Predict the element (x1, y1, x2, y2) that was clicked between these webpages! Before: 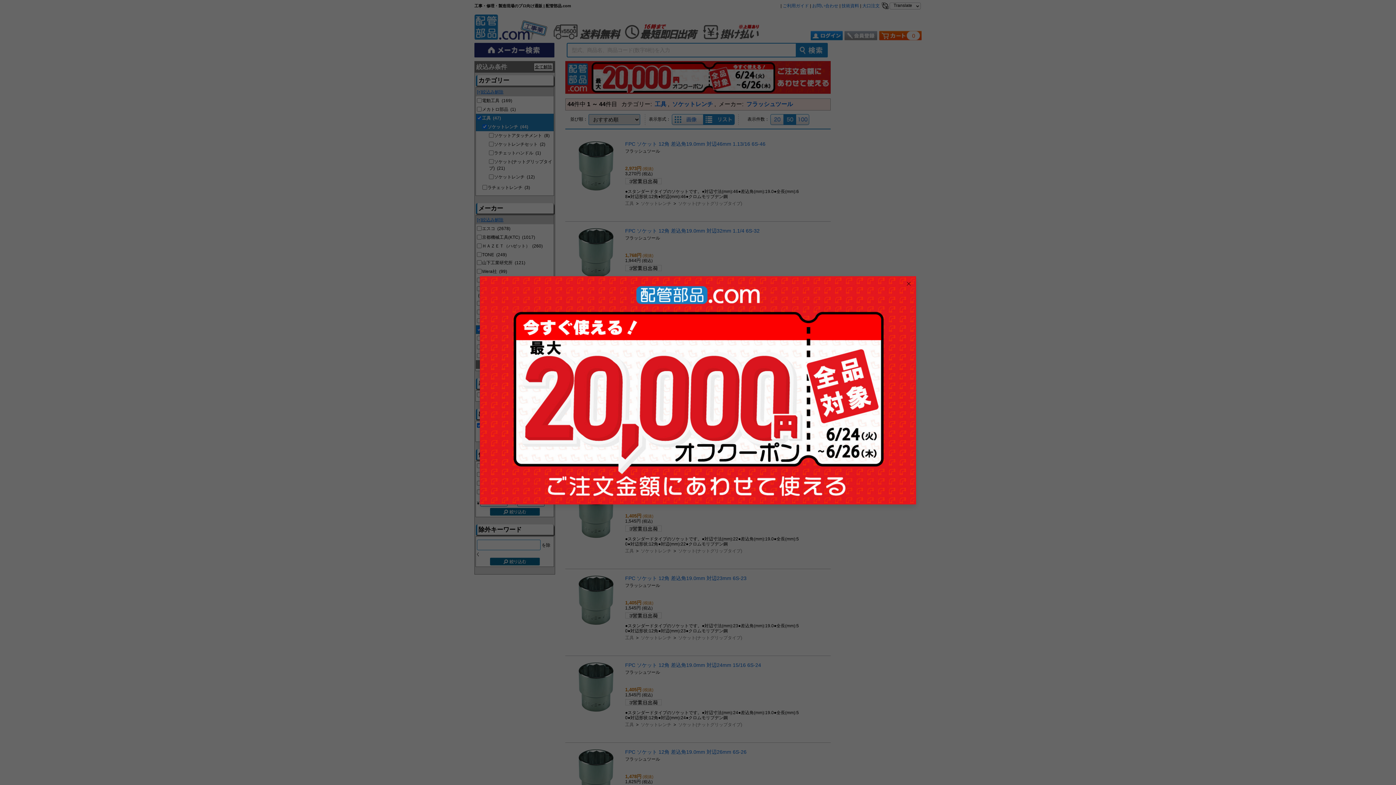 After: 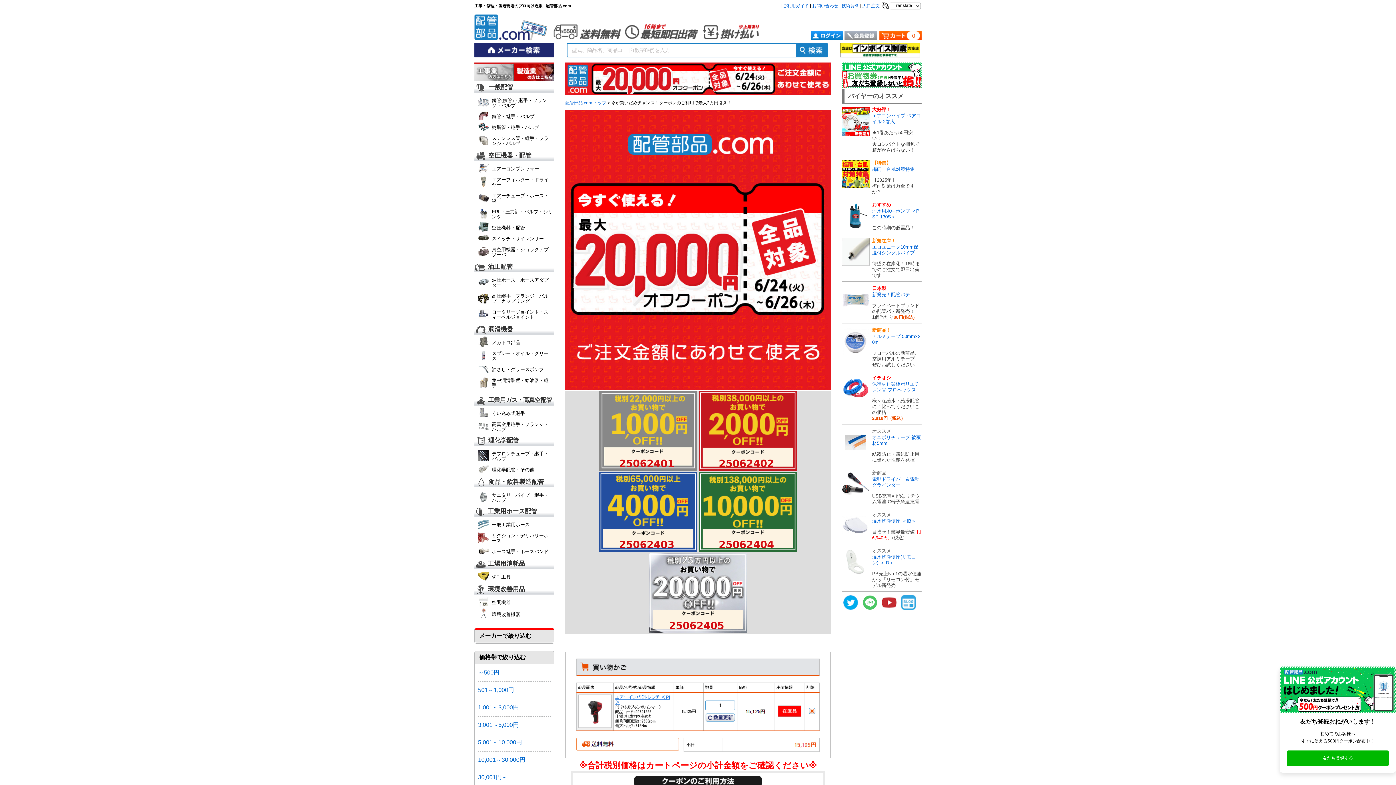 Action: bbox: (480, 276, 916, 504)